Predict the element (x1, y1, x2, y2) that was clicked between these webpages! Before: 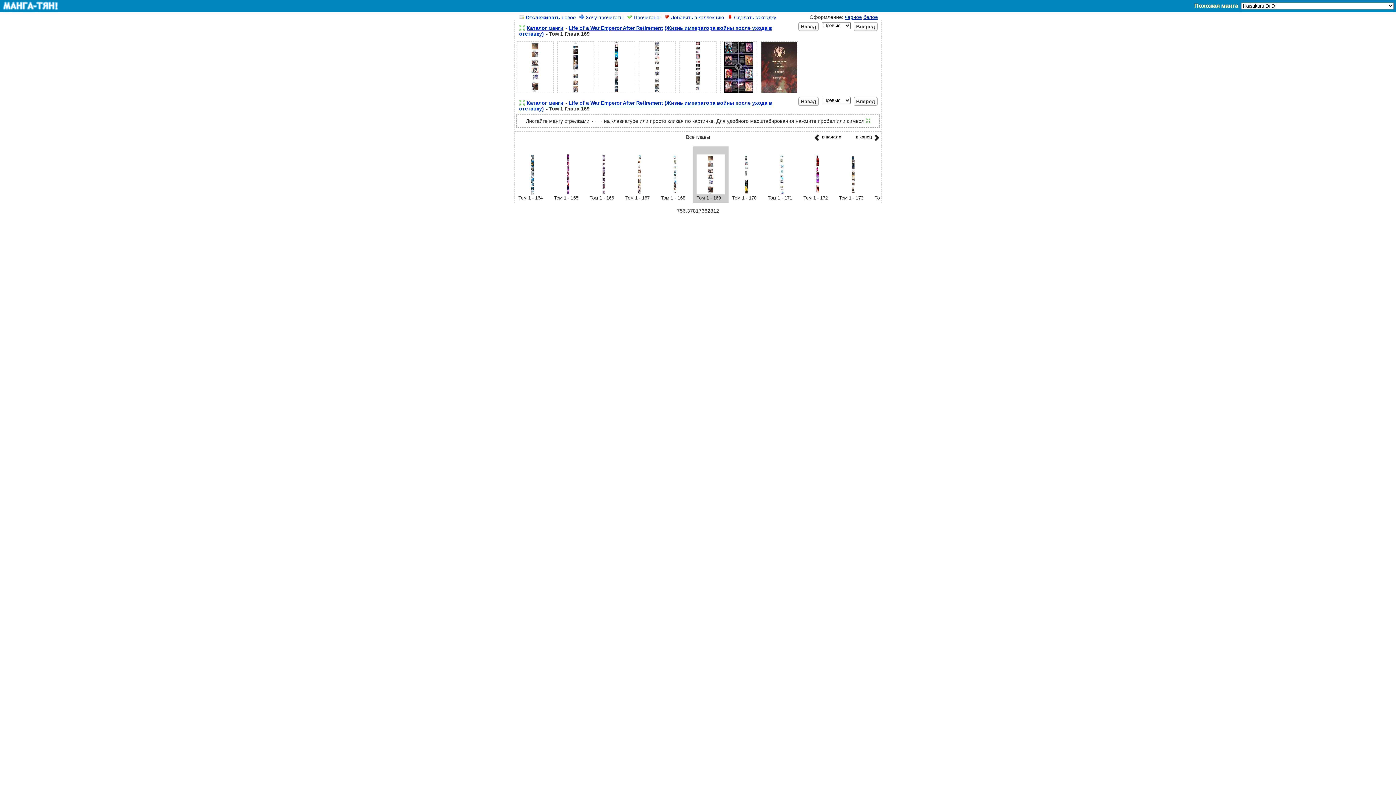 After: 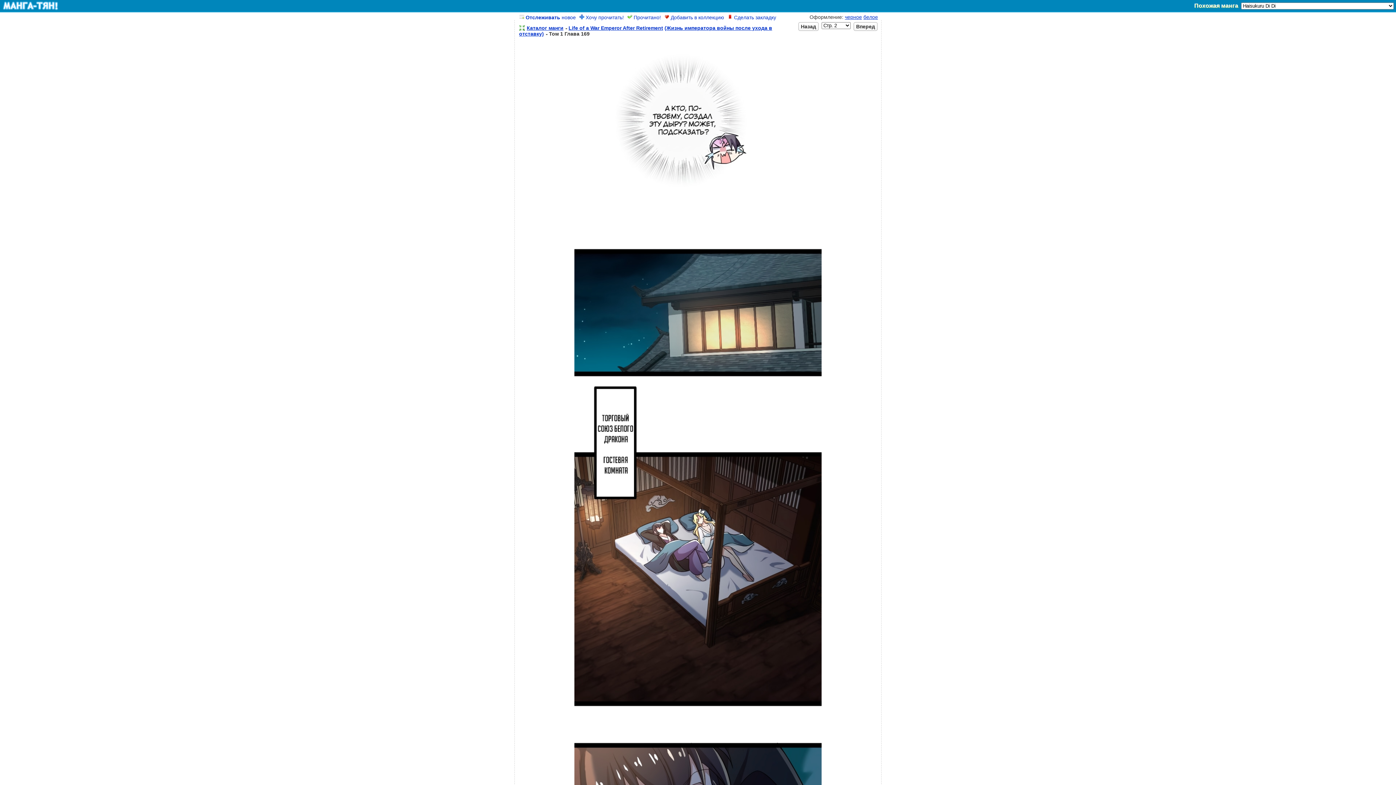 Action: bbox: (555, 90, 596, 96)